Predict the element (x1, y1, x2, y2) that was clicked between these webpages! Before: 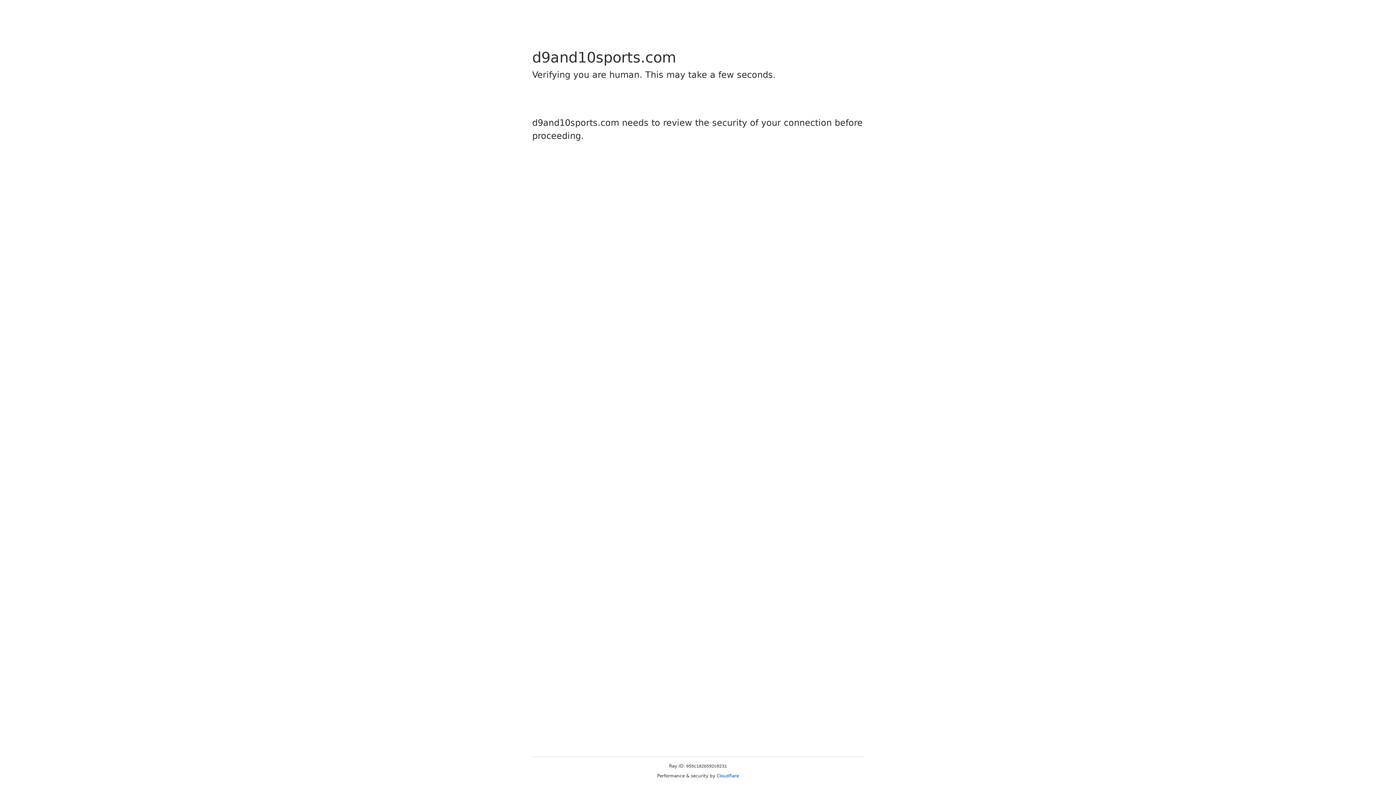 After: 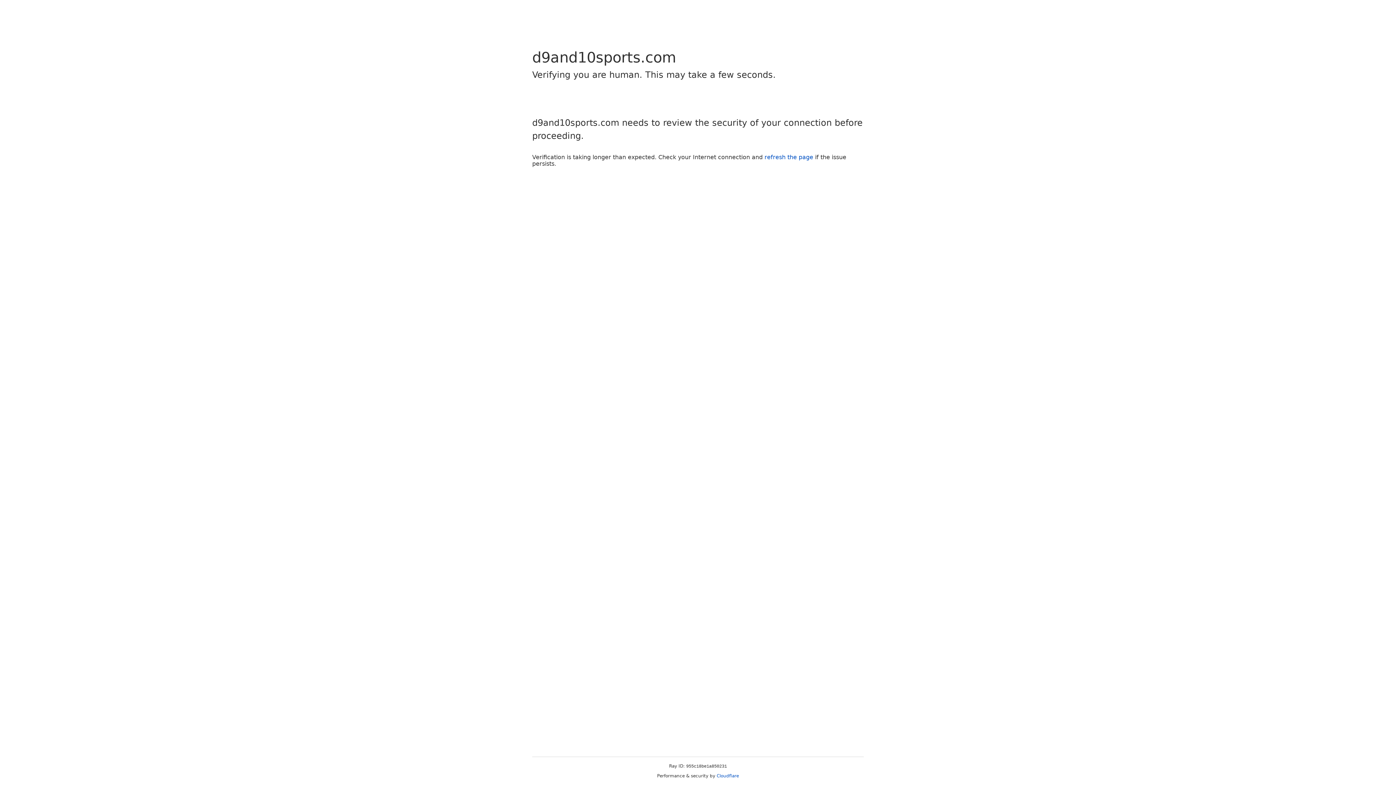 Action: label: Cloudflare bbox: (716, 773, 739, 778)